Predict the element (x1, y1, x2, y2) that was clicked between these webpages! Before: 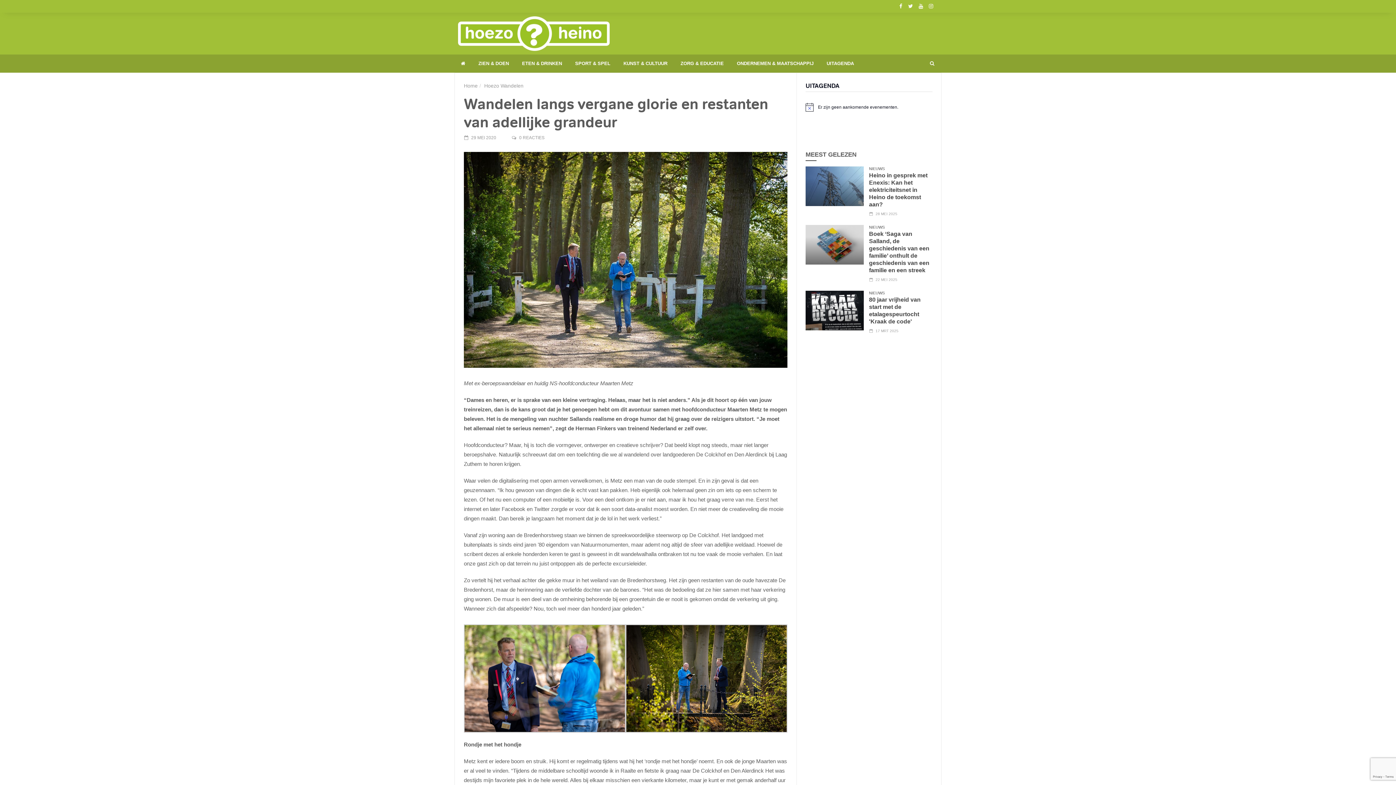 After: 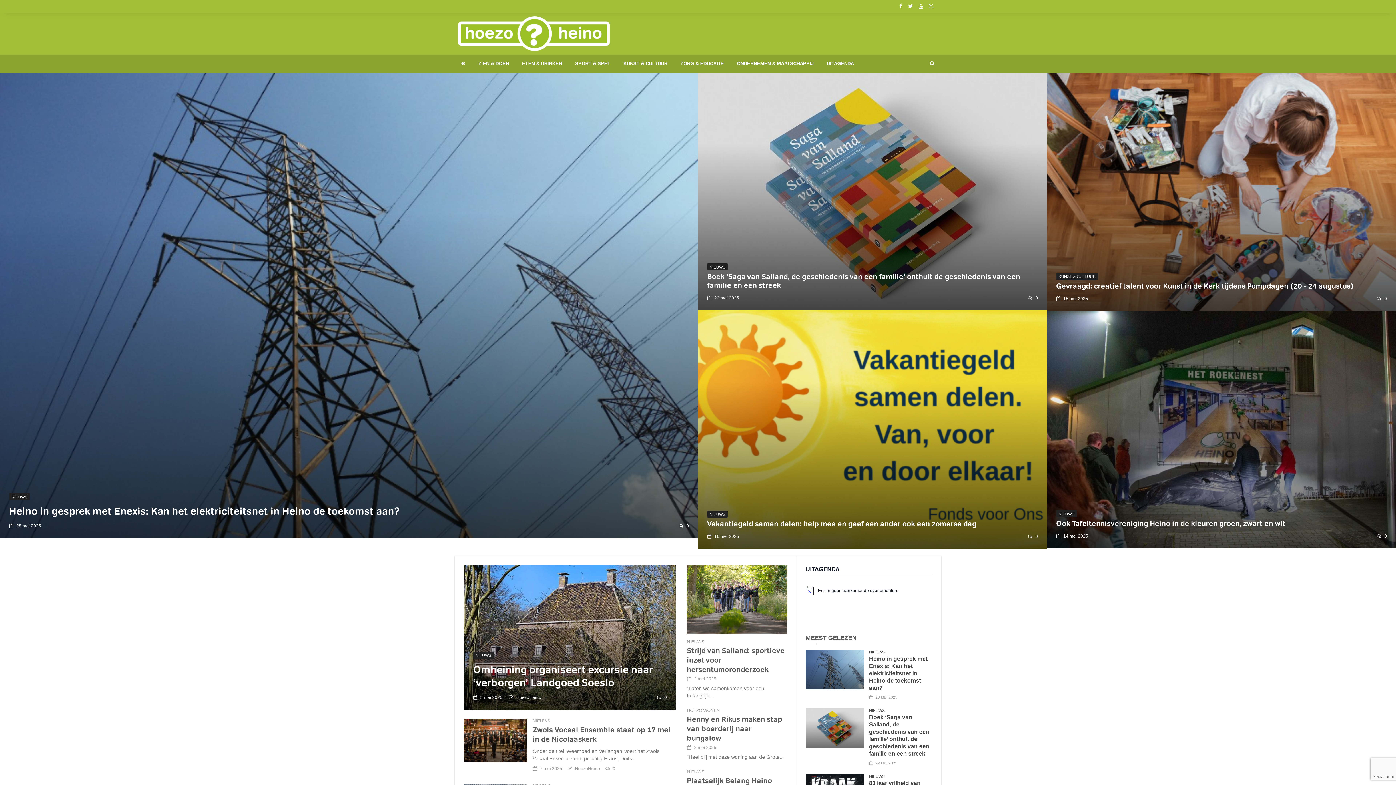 Action: bbox: (458, 16, 609, 50)